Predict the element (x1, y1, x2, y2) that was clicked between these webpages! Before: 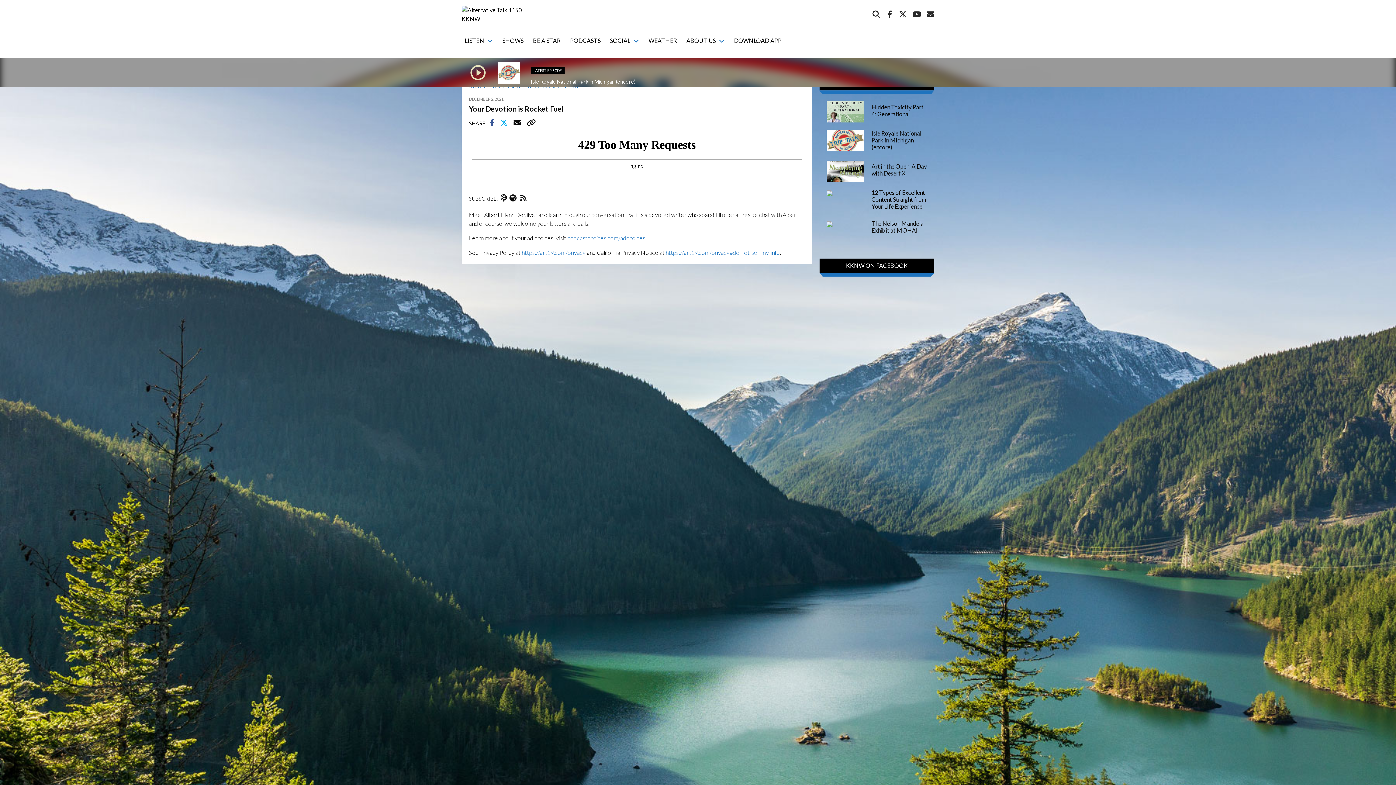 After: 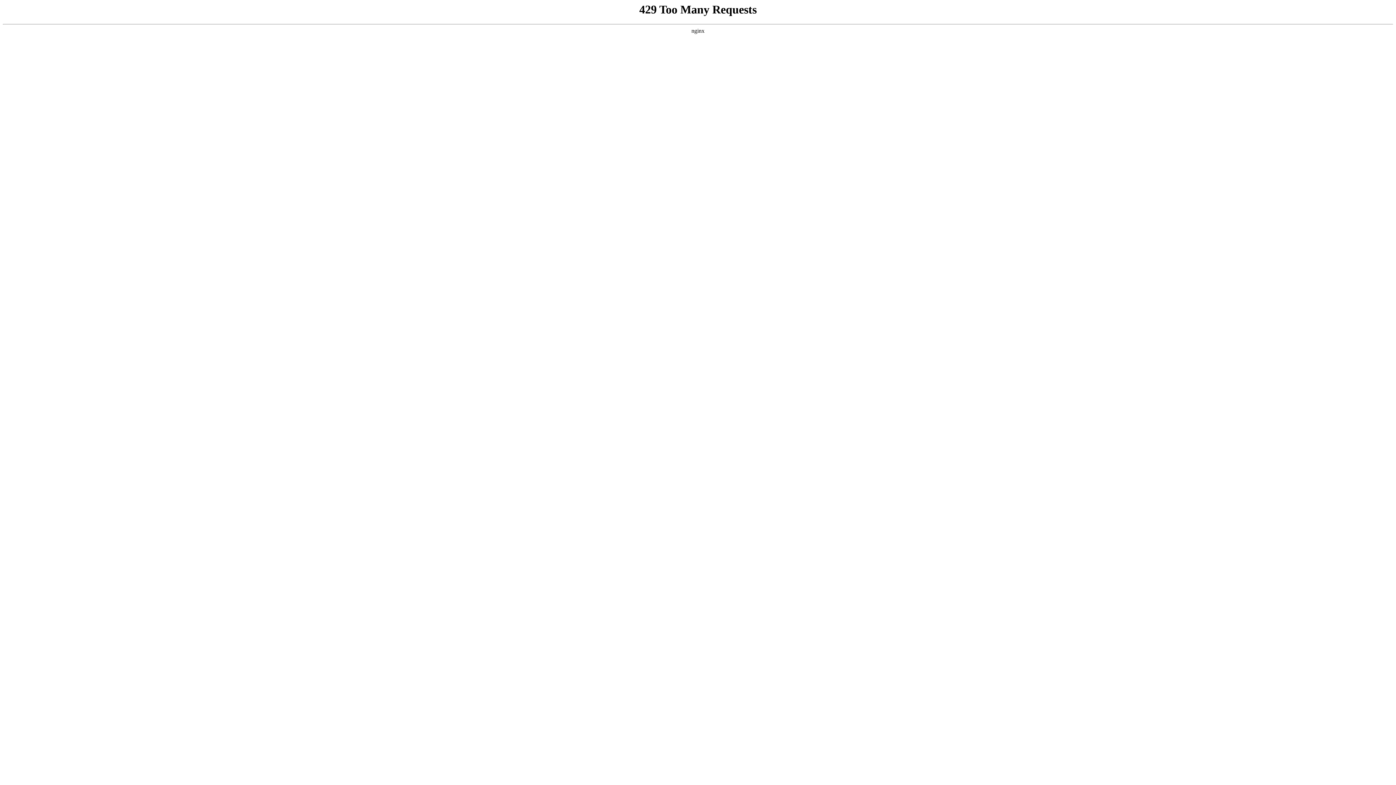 Action: bbox: (826, 108, 864, 114)